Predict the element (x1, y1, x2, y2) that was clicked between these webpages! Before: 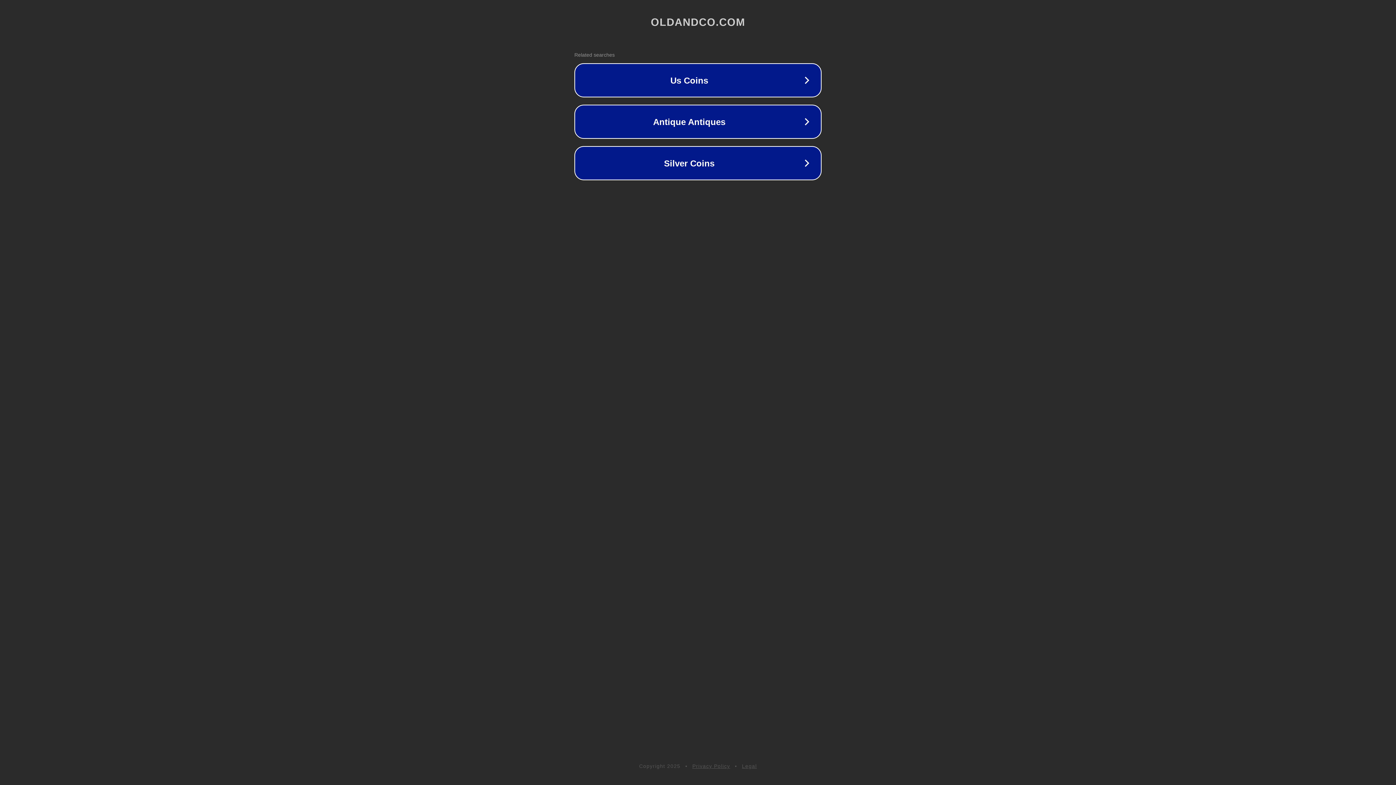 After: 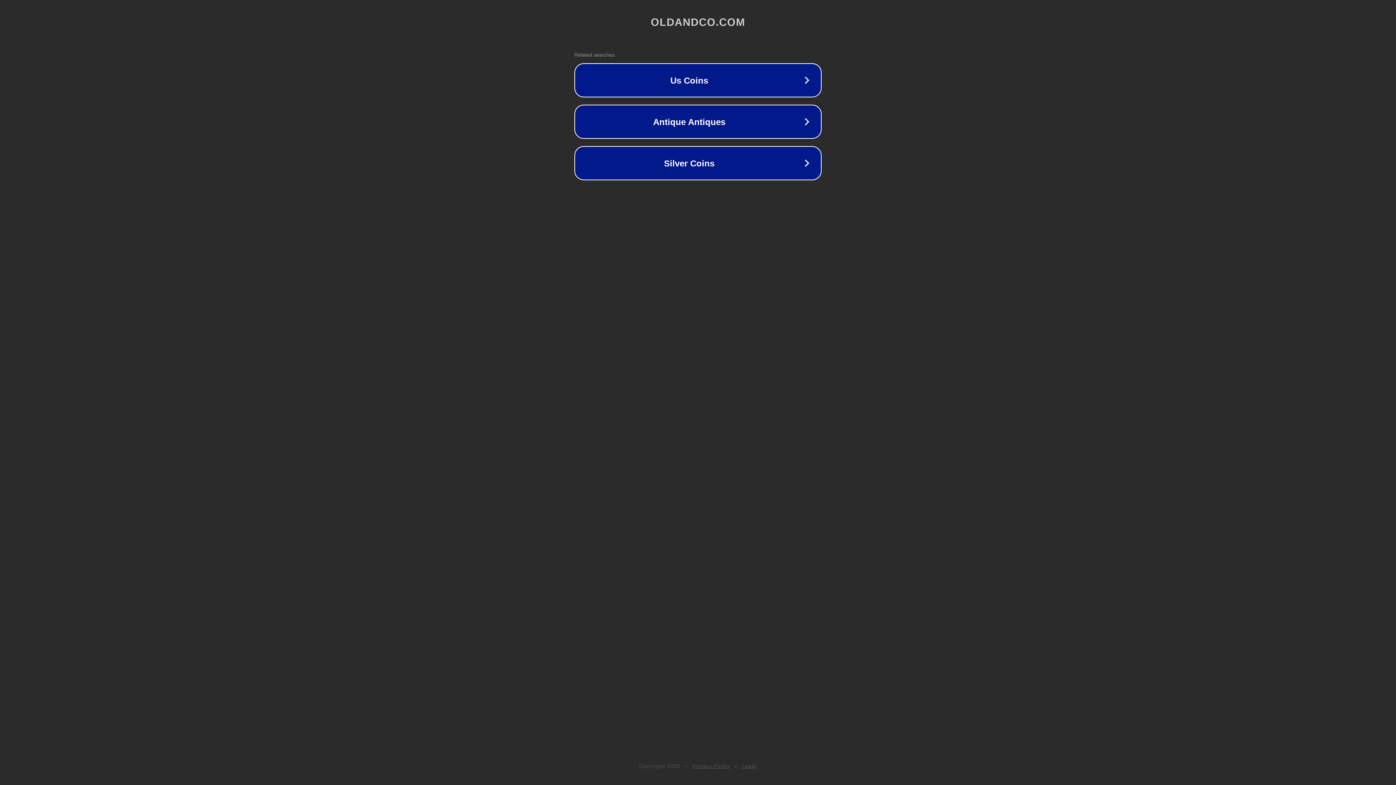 Action: label: Privacy Policy bbox: (692, 763, 730, 769)